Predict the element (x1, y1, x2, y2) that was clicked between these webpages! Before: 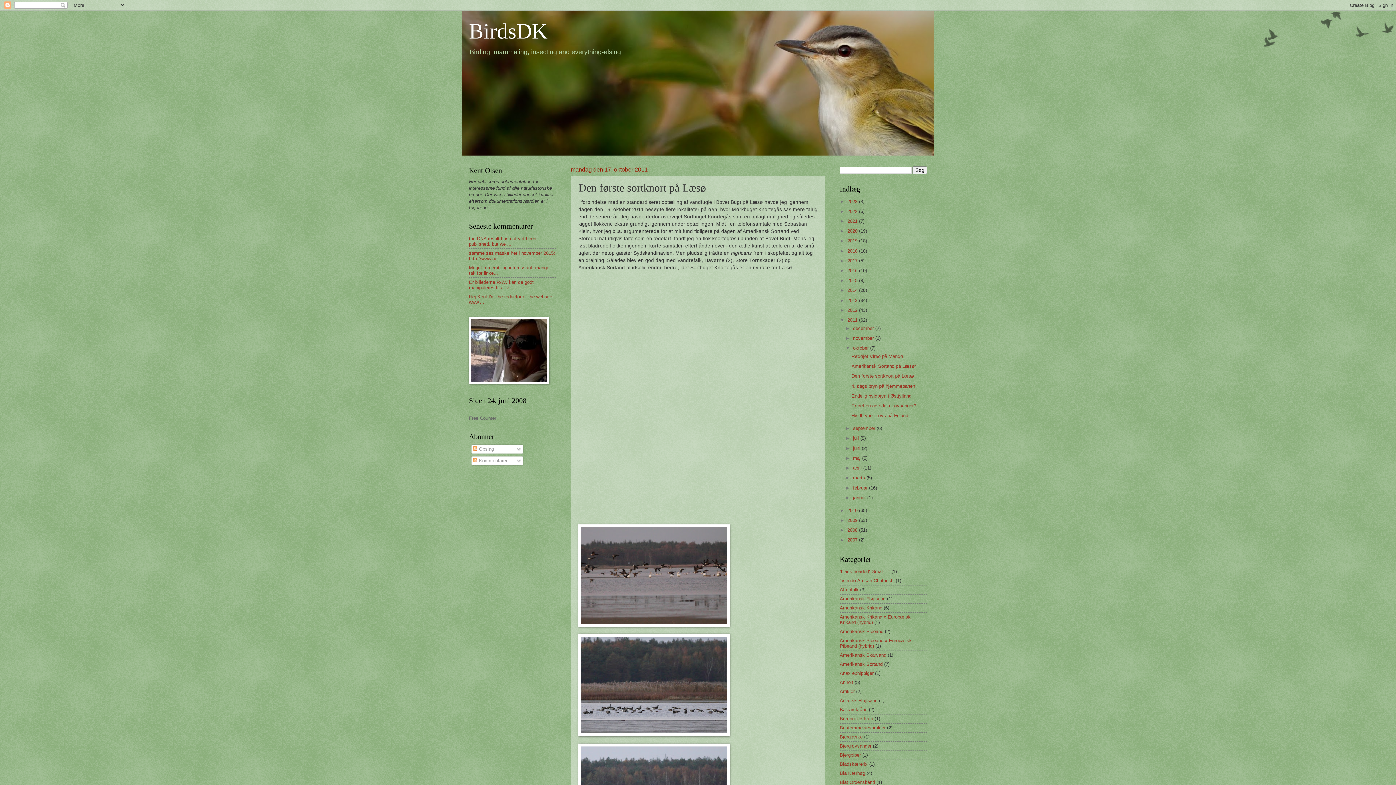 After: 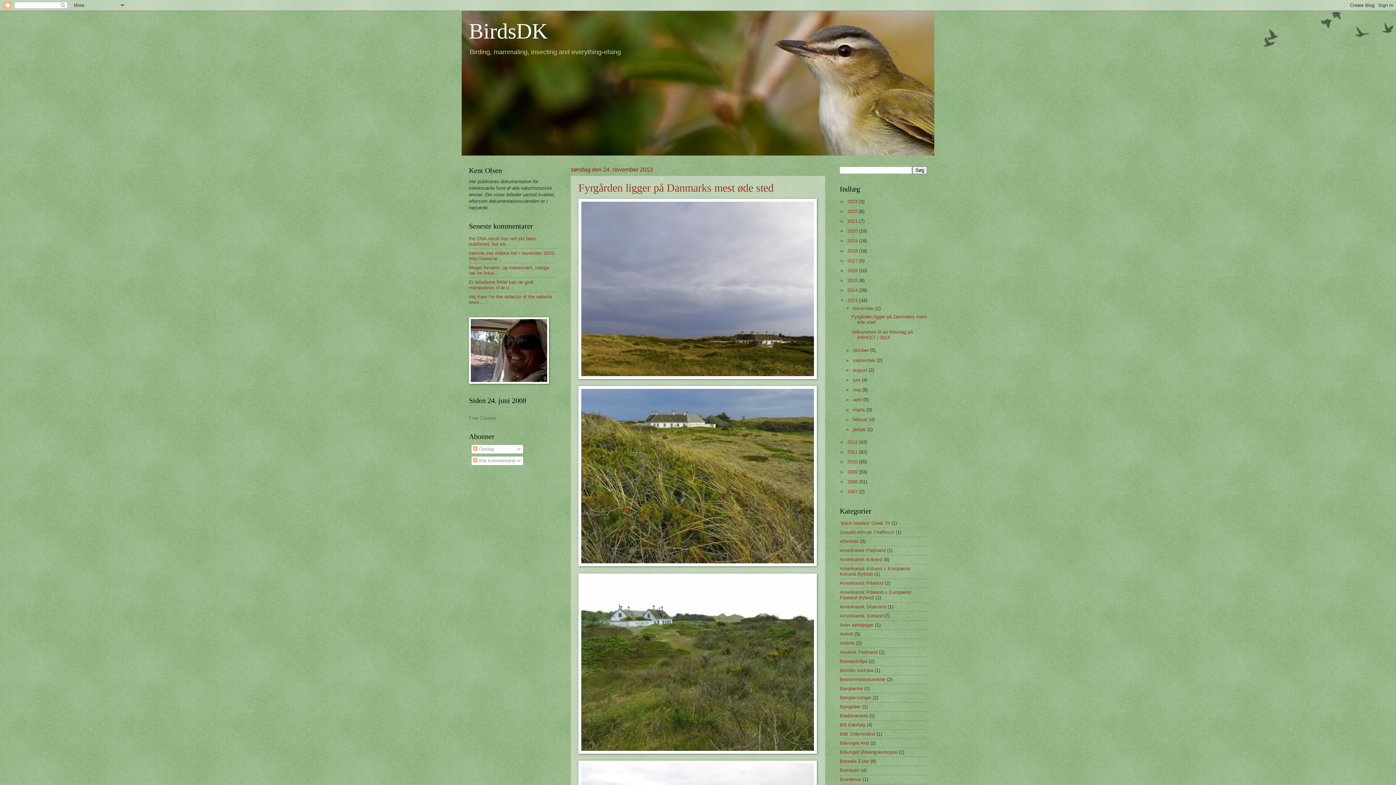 Action: bbox: (847, 297, 859, 303) label: 2013 